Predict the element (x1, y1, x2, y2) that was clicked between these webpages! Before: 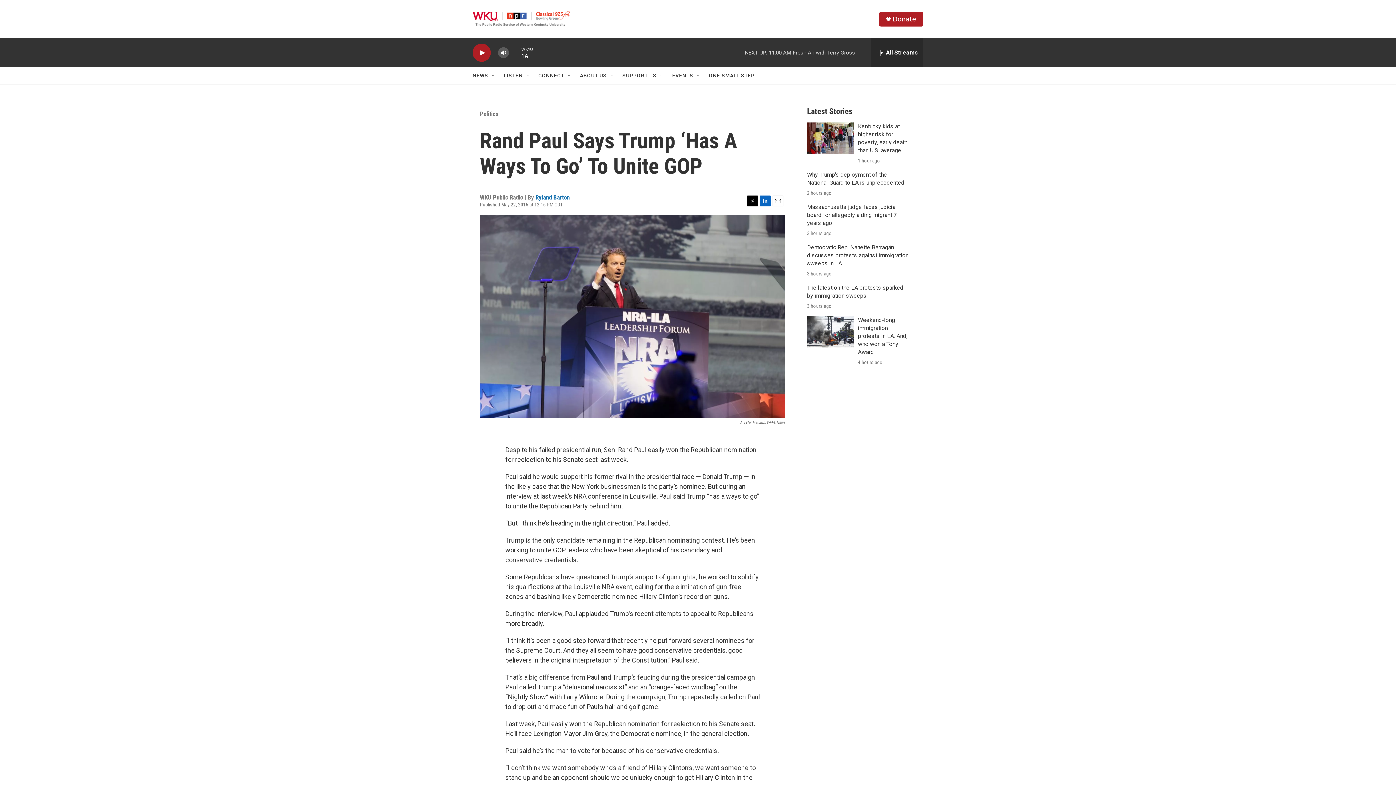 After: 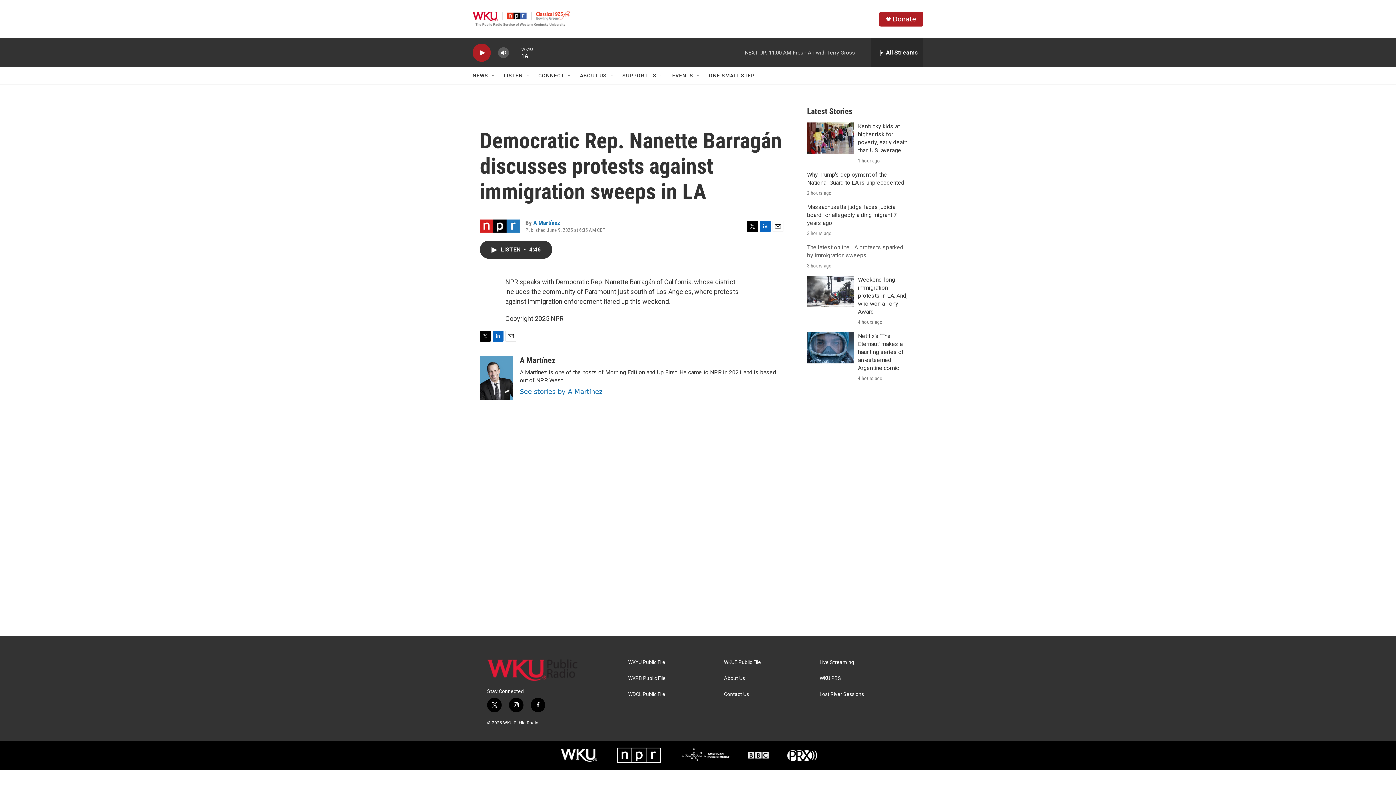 Action: label: Democratic Rep. Nanette Barragán discusses protests against immigration sweeps in LA bbox: (807, 244, 908, 266)